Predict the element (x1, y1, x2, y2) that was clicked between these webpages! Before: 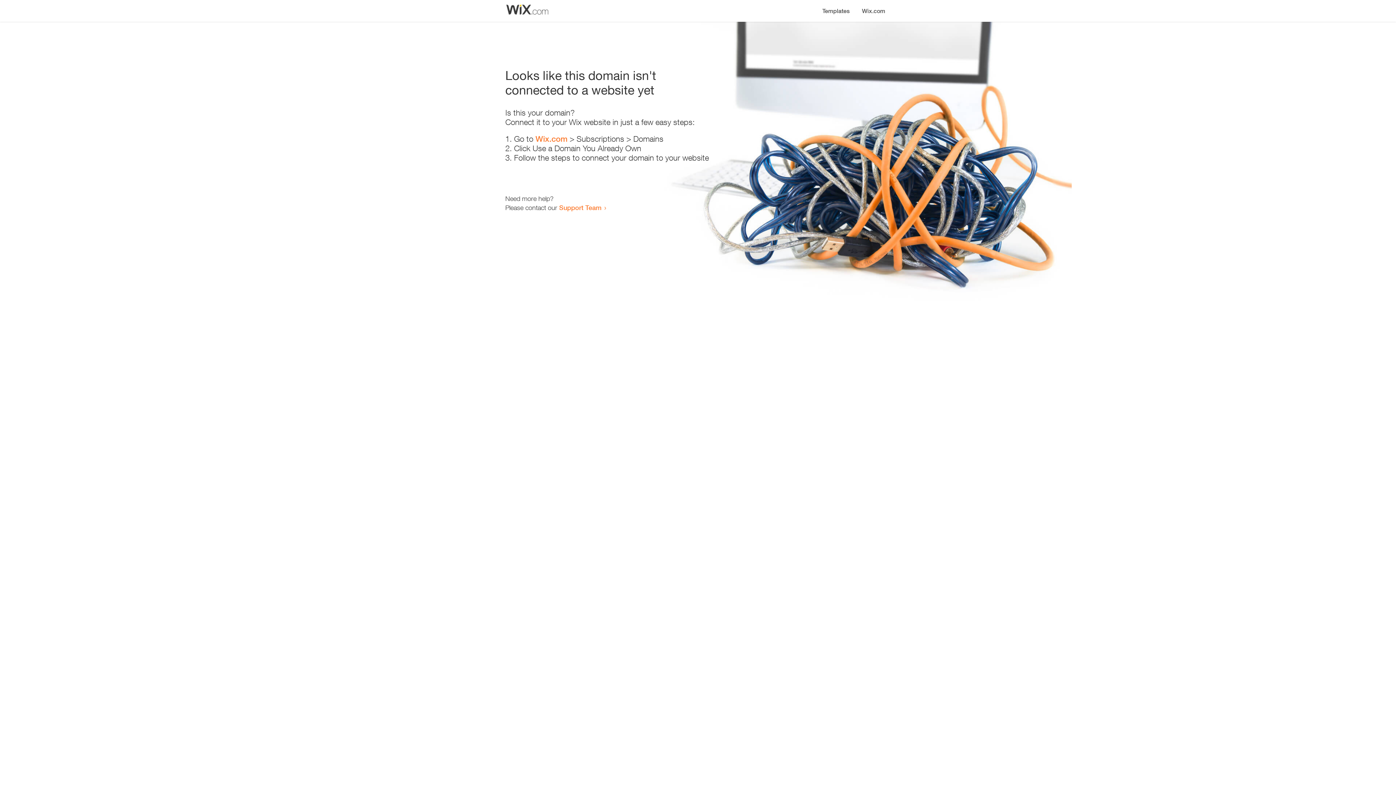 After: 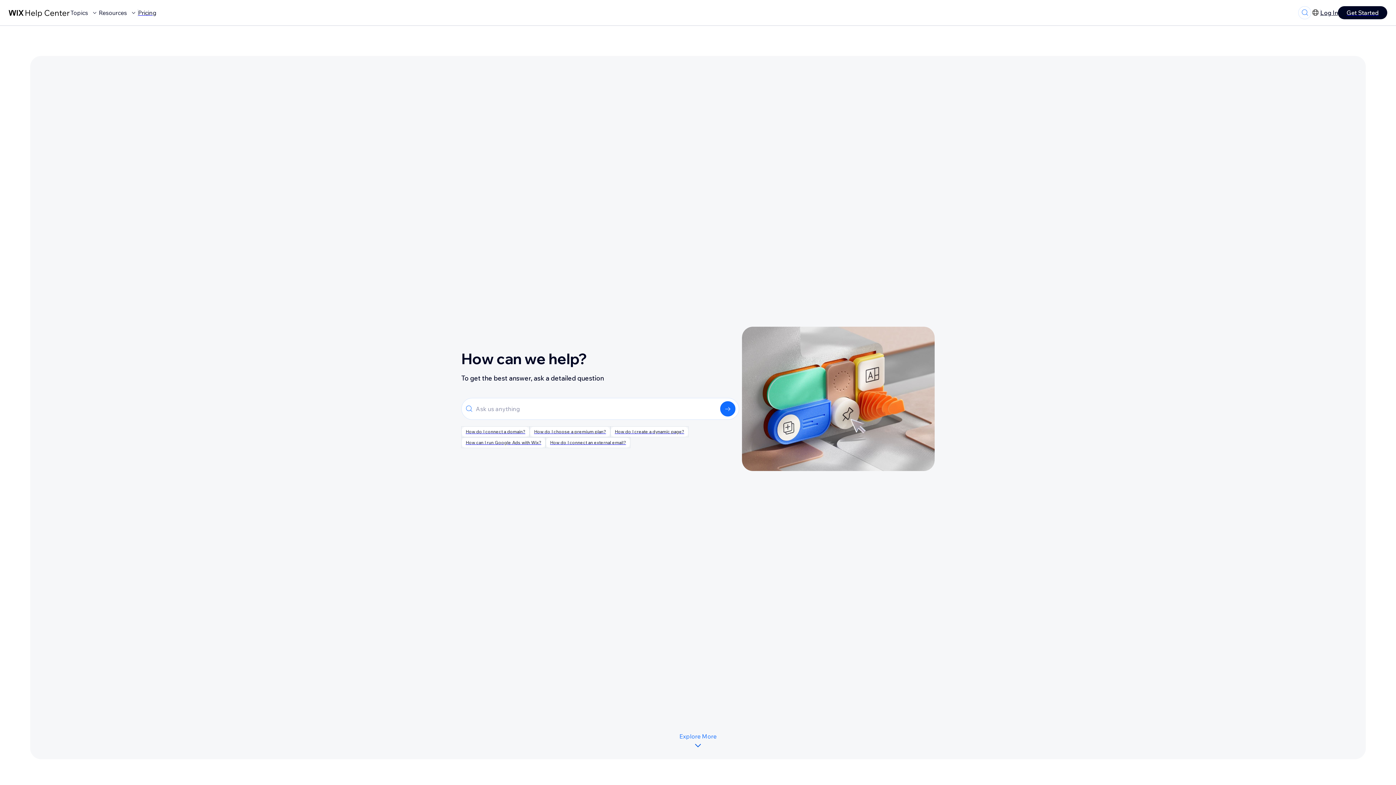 Action: bbox: (559, 203, 601, 211) label: Support Team